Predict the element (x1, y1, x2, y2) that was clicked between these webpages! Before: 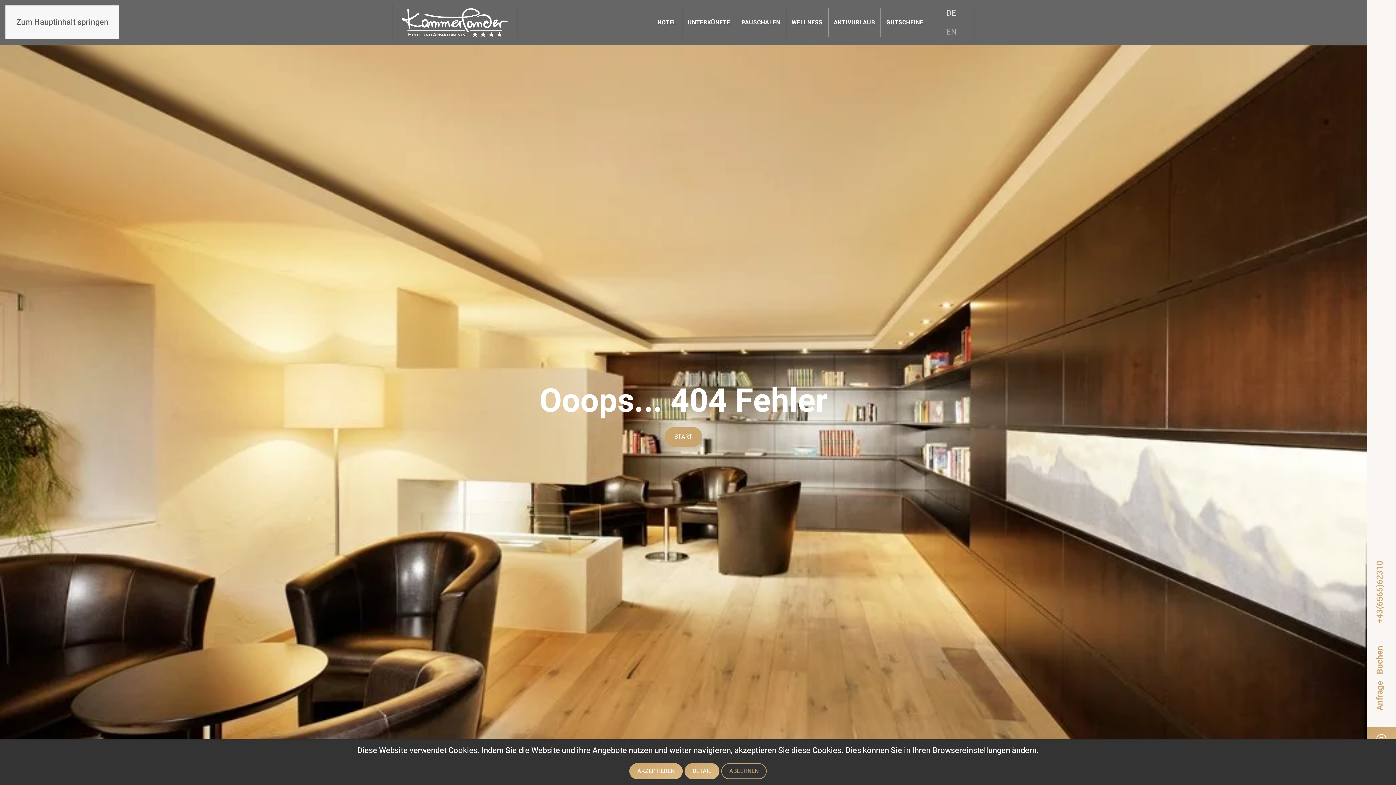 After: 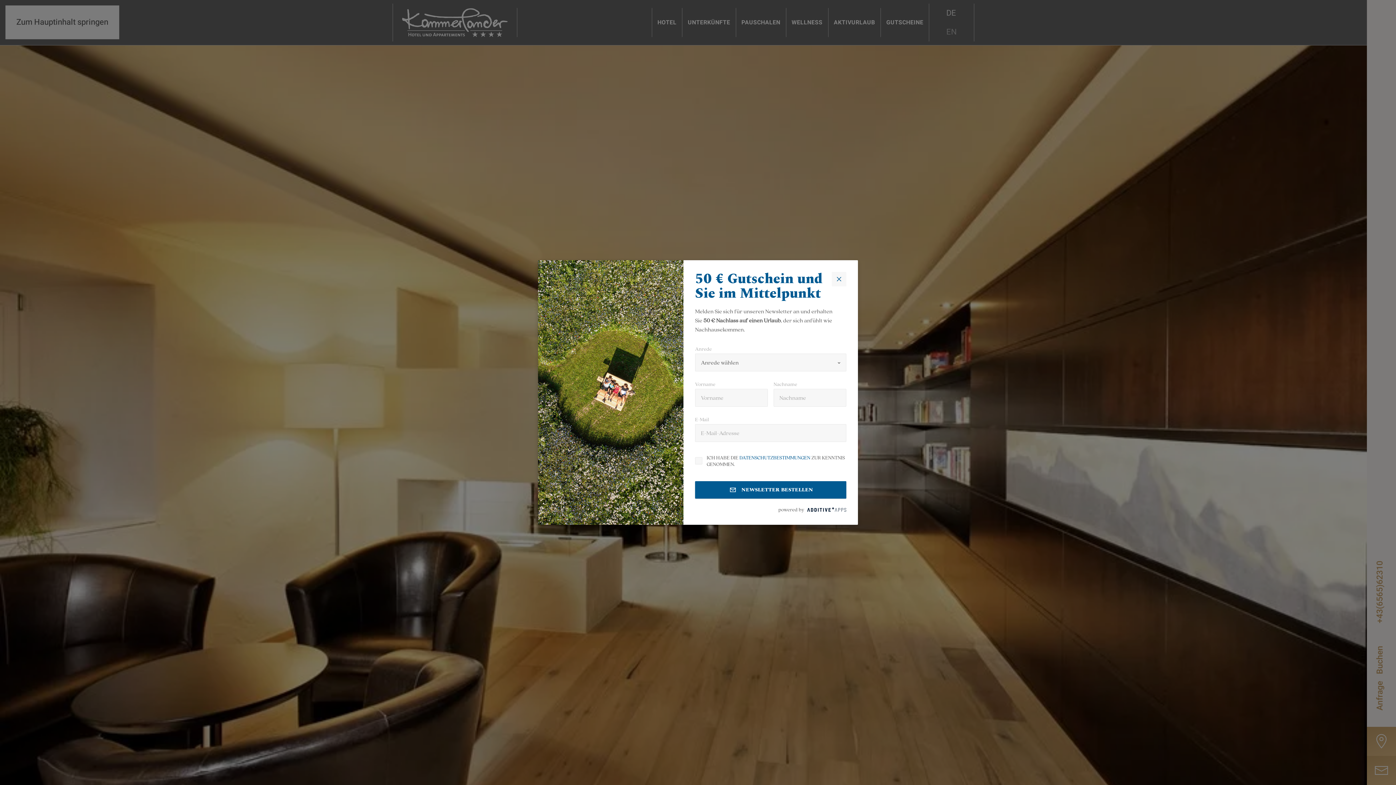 Action: label: AKZEPTIEREN bbox: (629, 763, 682, 779)